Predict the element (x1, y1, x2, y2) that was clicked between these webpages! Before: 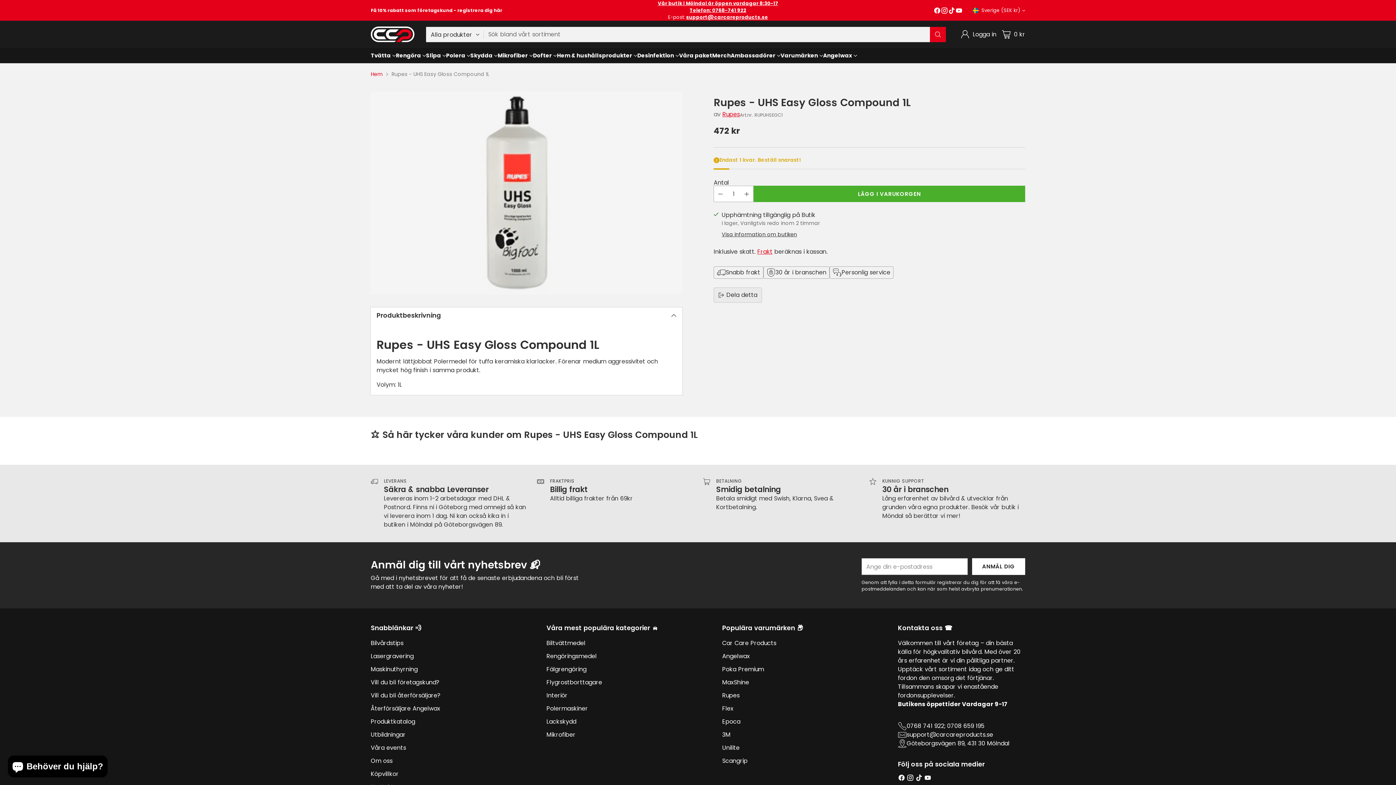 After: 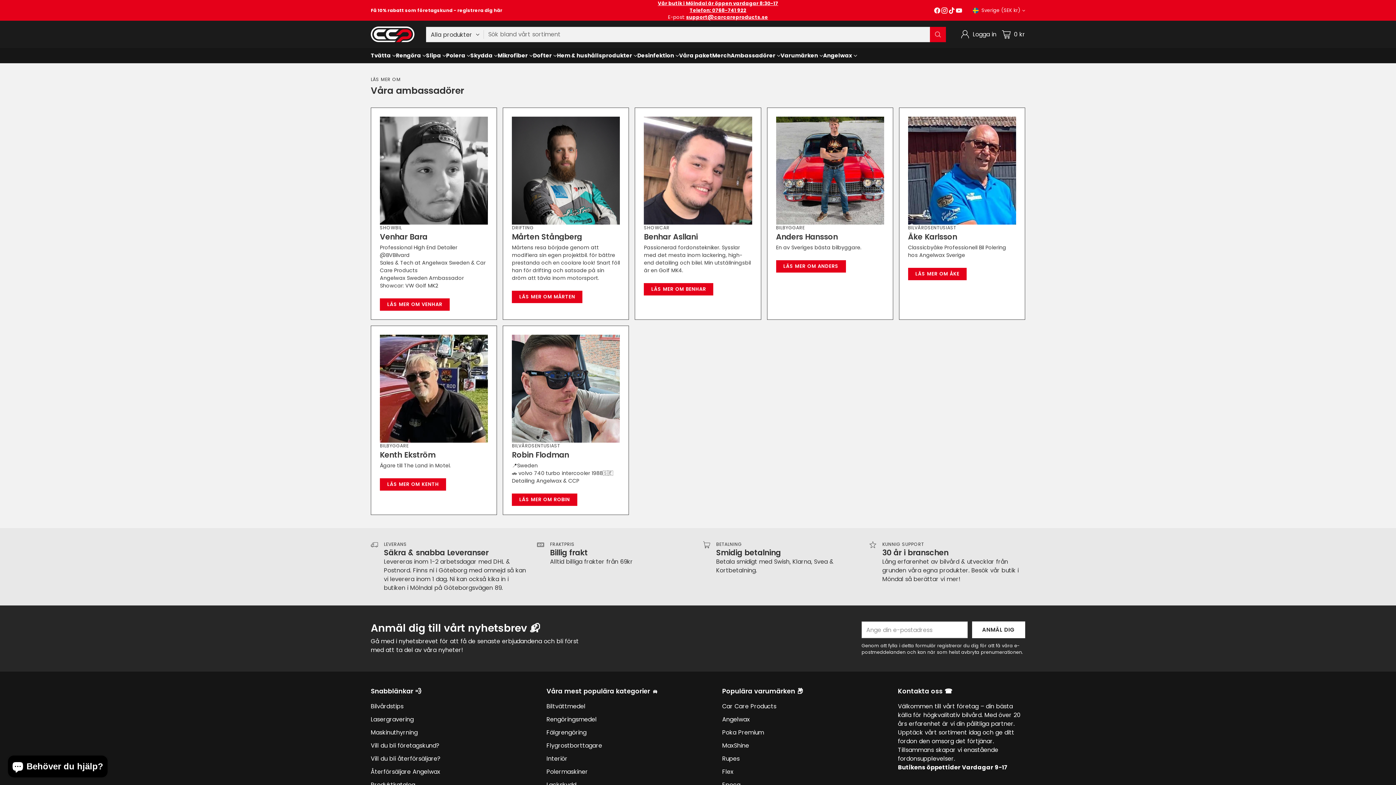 Action: bbox: (730, 51, 780, 59) label: Ambassadörer